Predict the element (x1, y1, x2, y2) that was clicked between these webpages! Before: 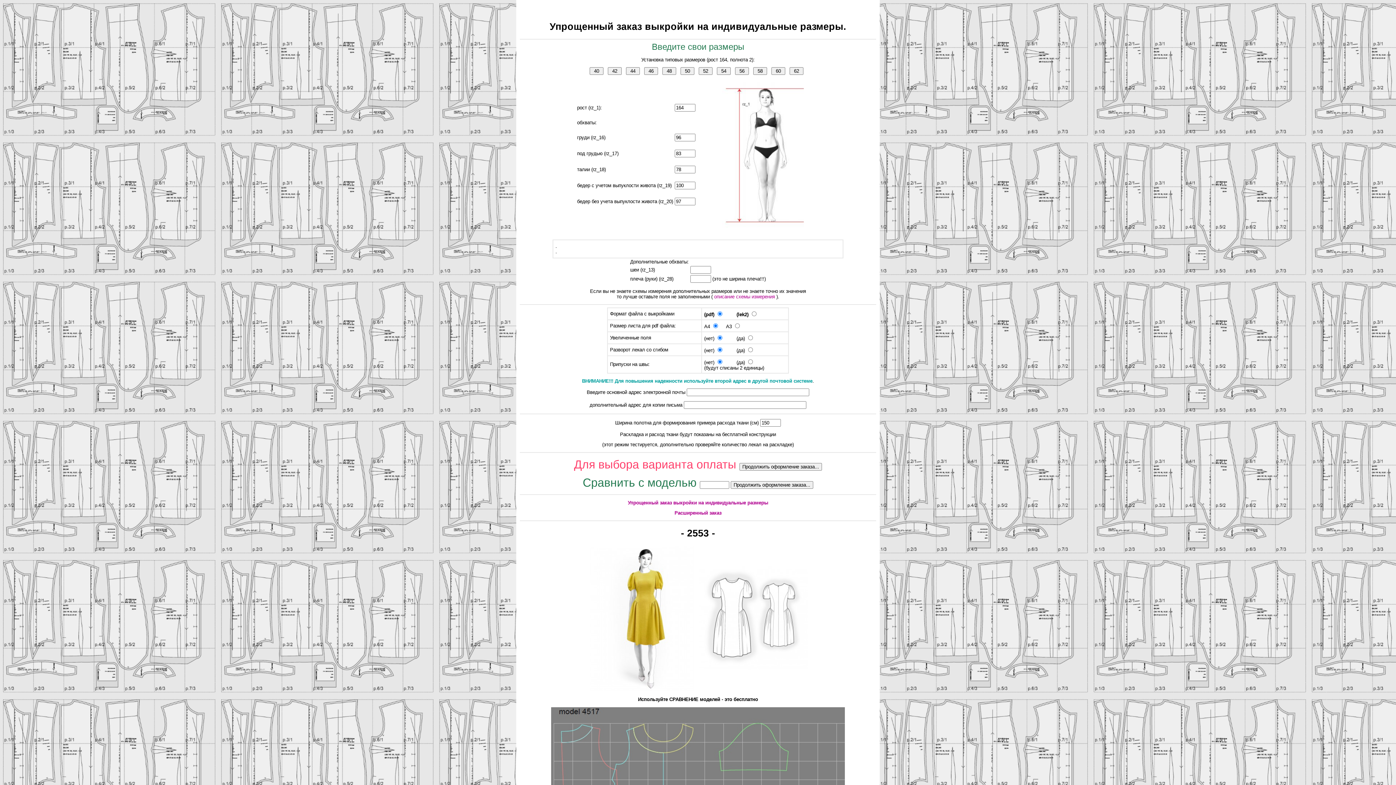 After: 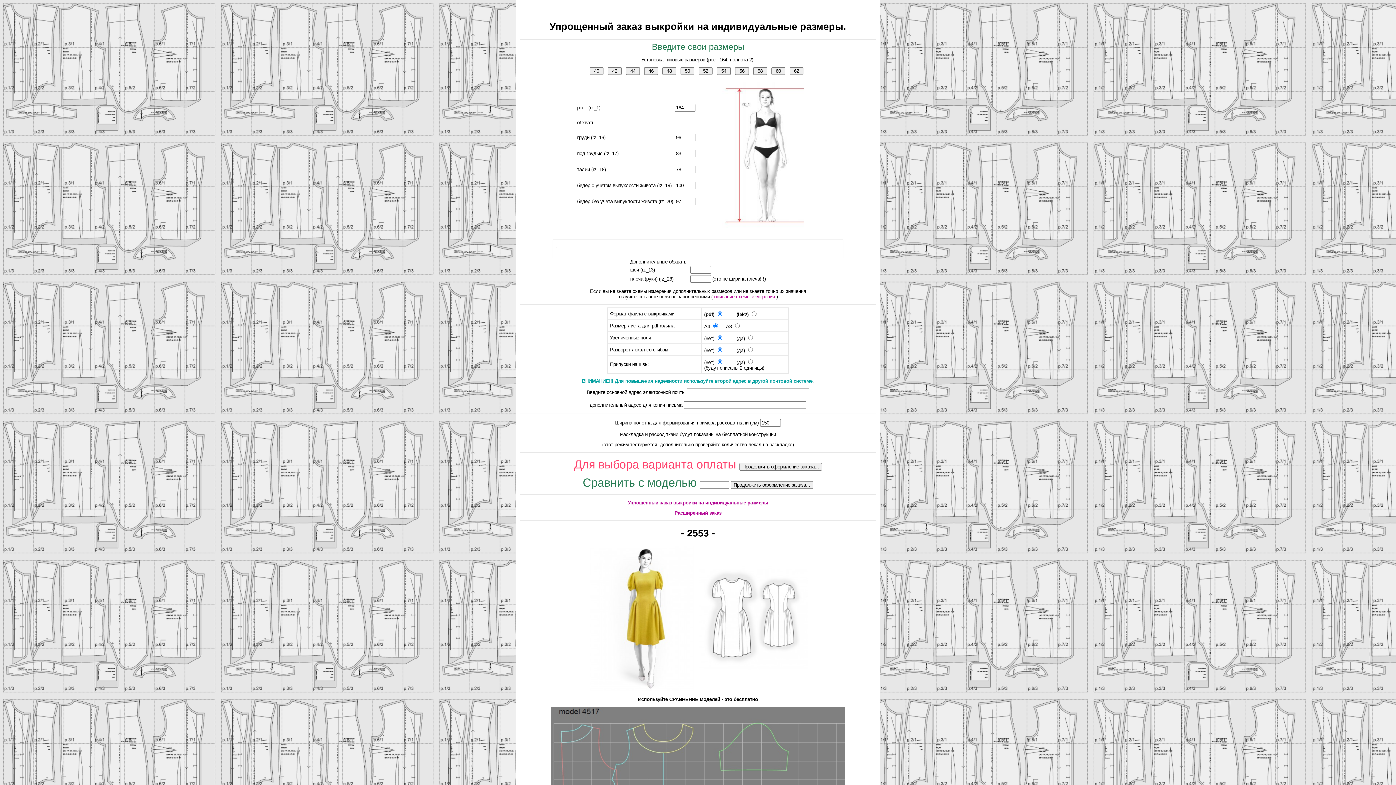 Action: label: описание схемы измерения  bbox: (714, 294, 776, 299)